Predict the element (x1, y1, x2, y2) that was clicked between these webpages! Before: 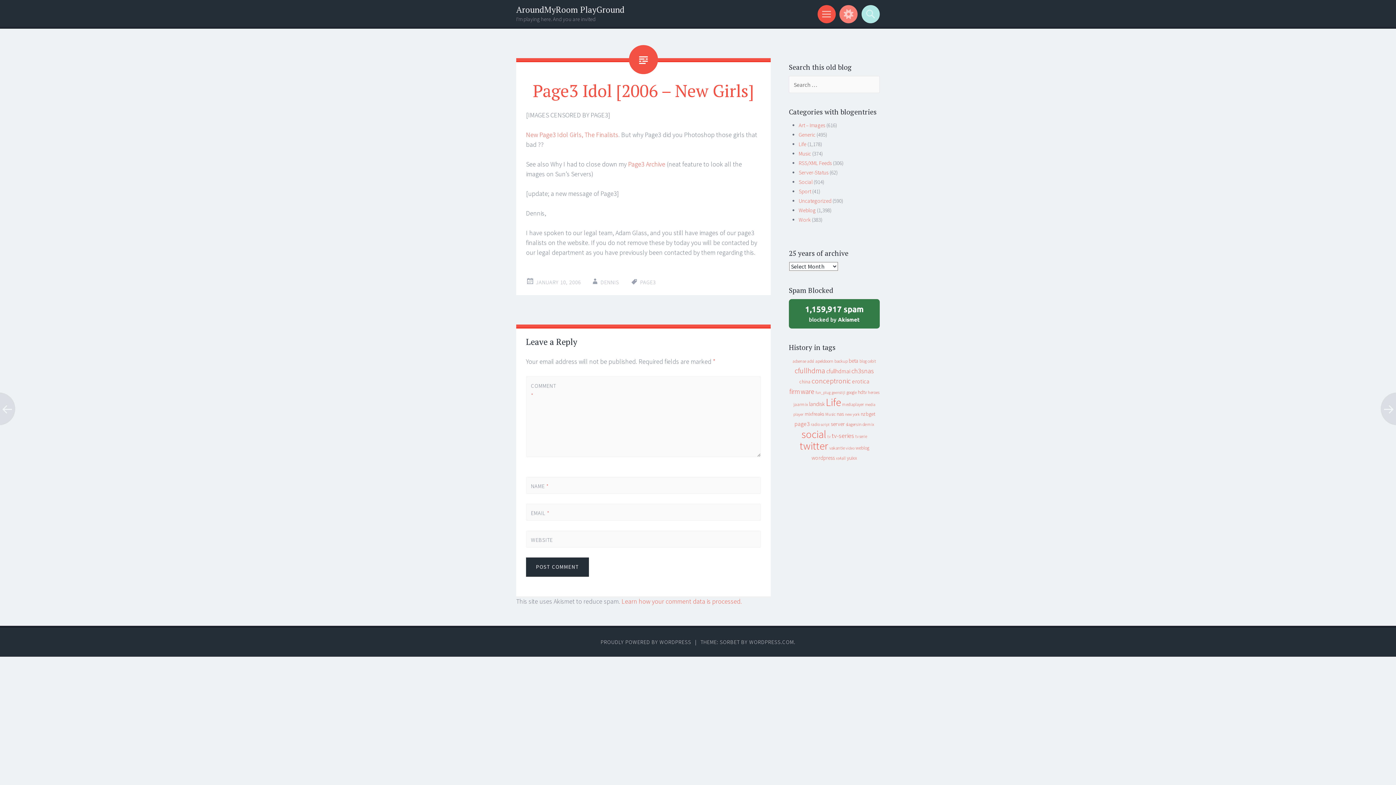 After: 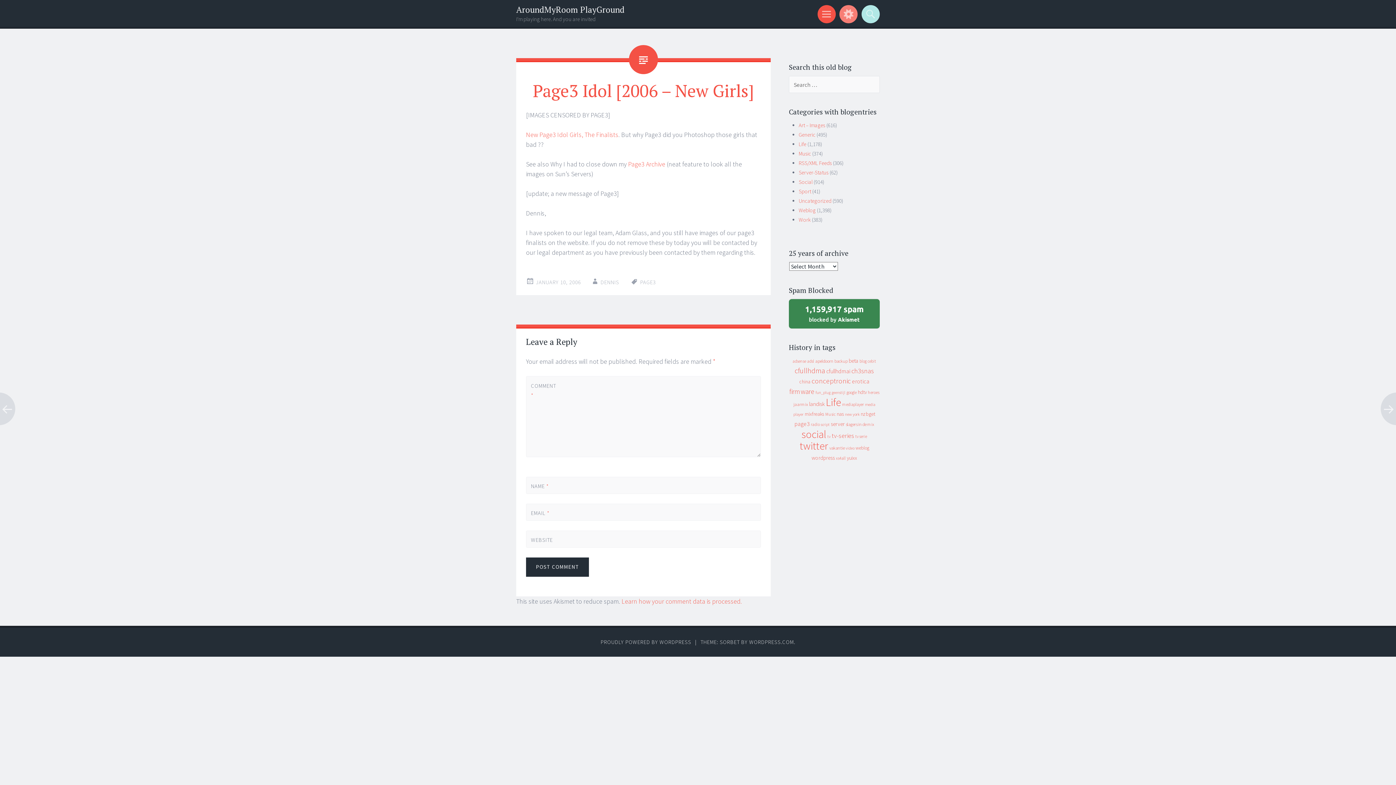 Action: bbox: (789, 299, 880, 328) label: 1,159,917 spam
blocked by Akismet